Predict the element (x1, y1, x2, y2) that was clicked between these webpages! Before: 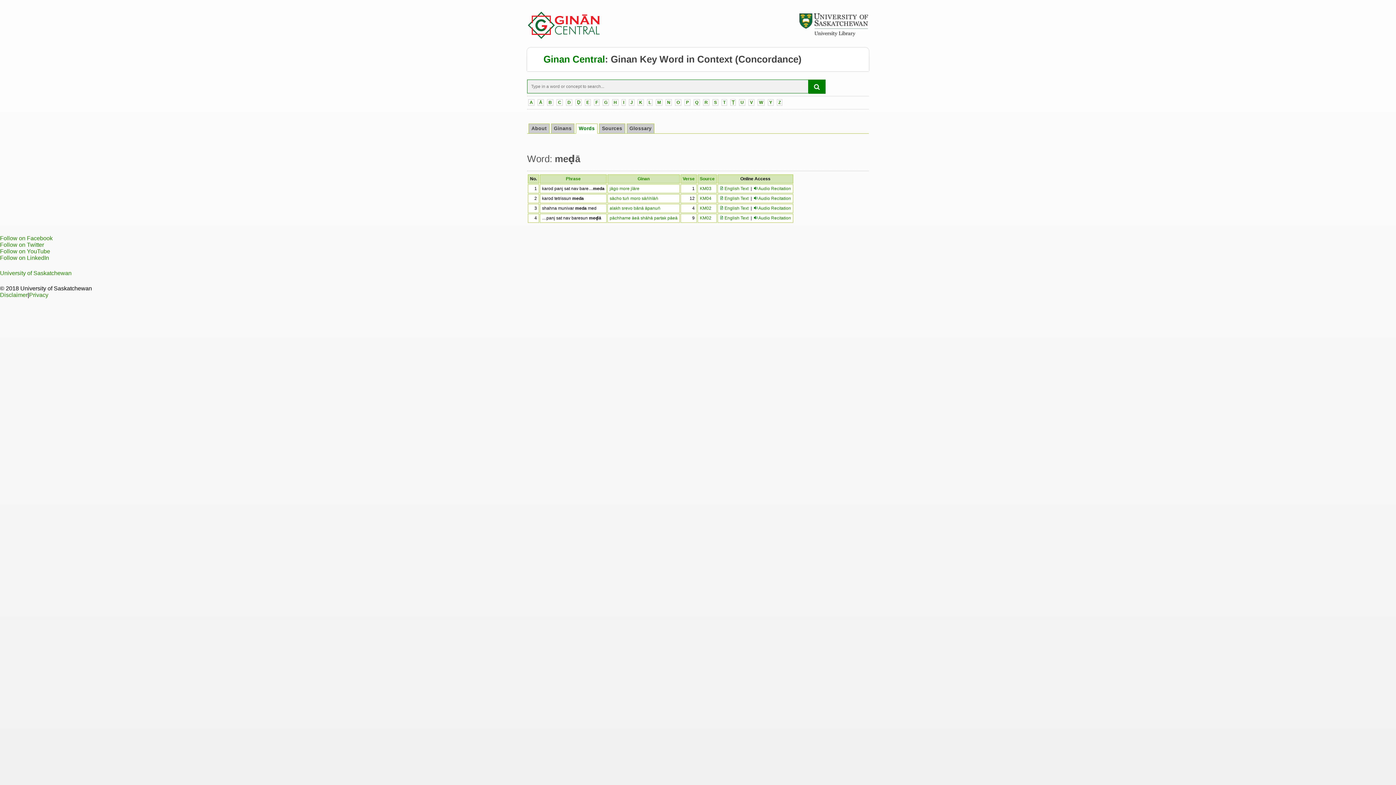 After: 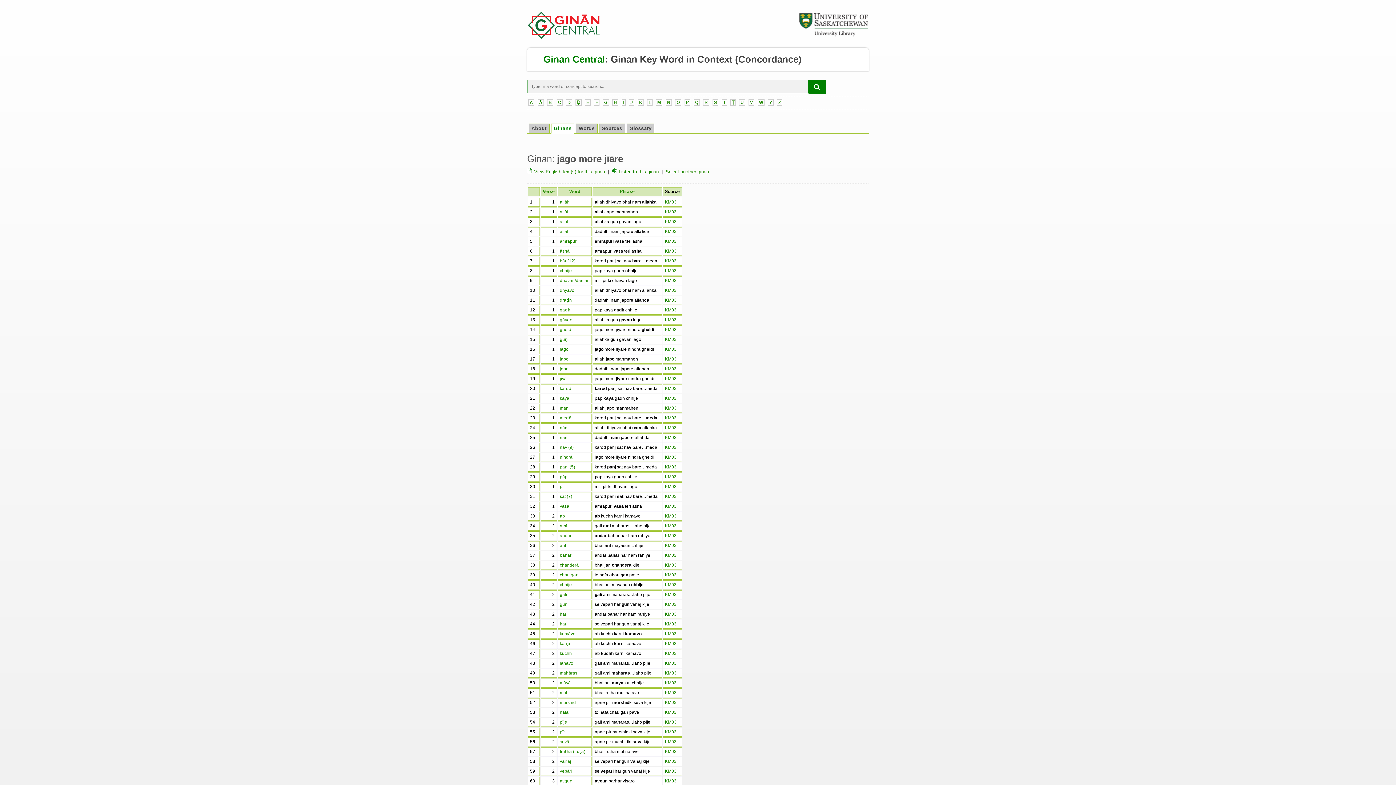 Action: label: jāgo more jīāre bbox: (609, 186, 639, 191)